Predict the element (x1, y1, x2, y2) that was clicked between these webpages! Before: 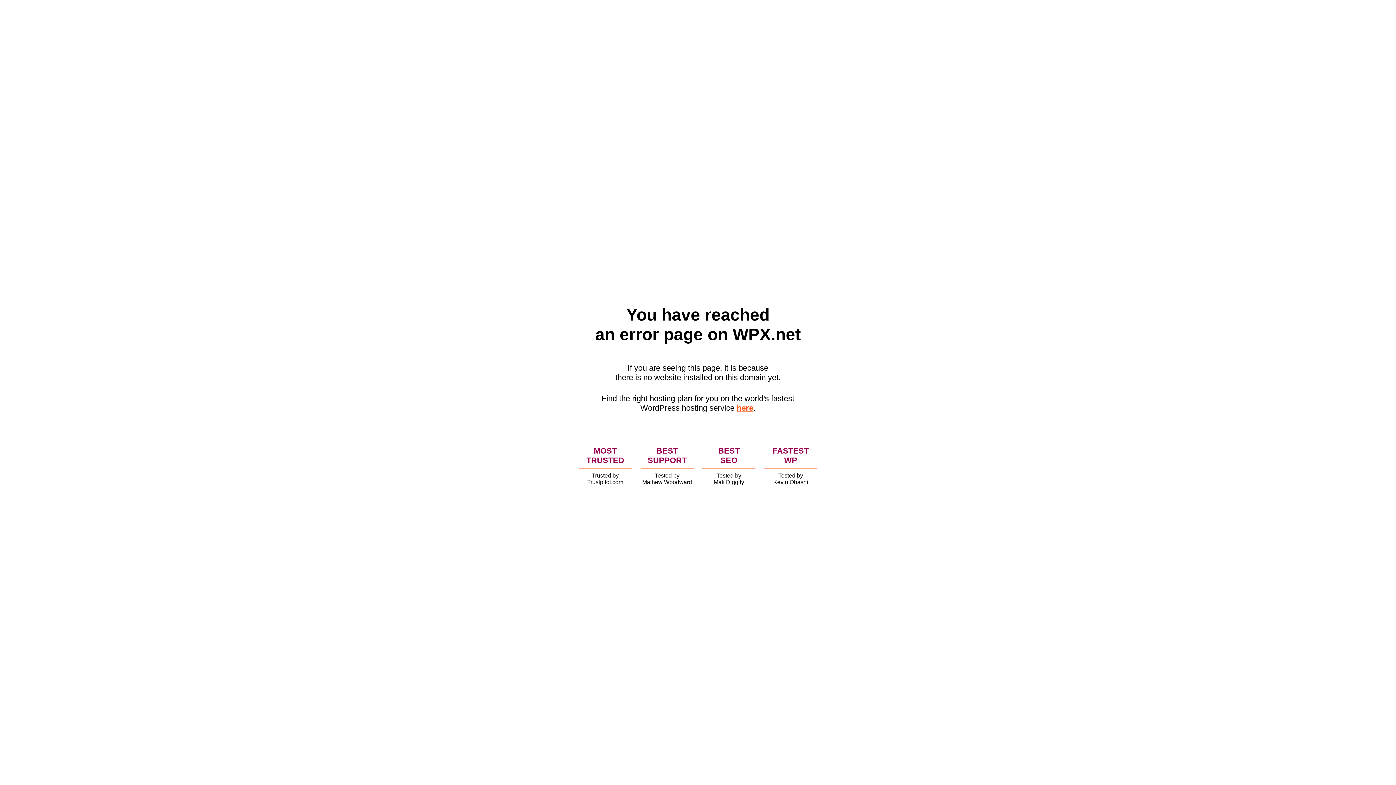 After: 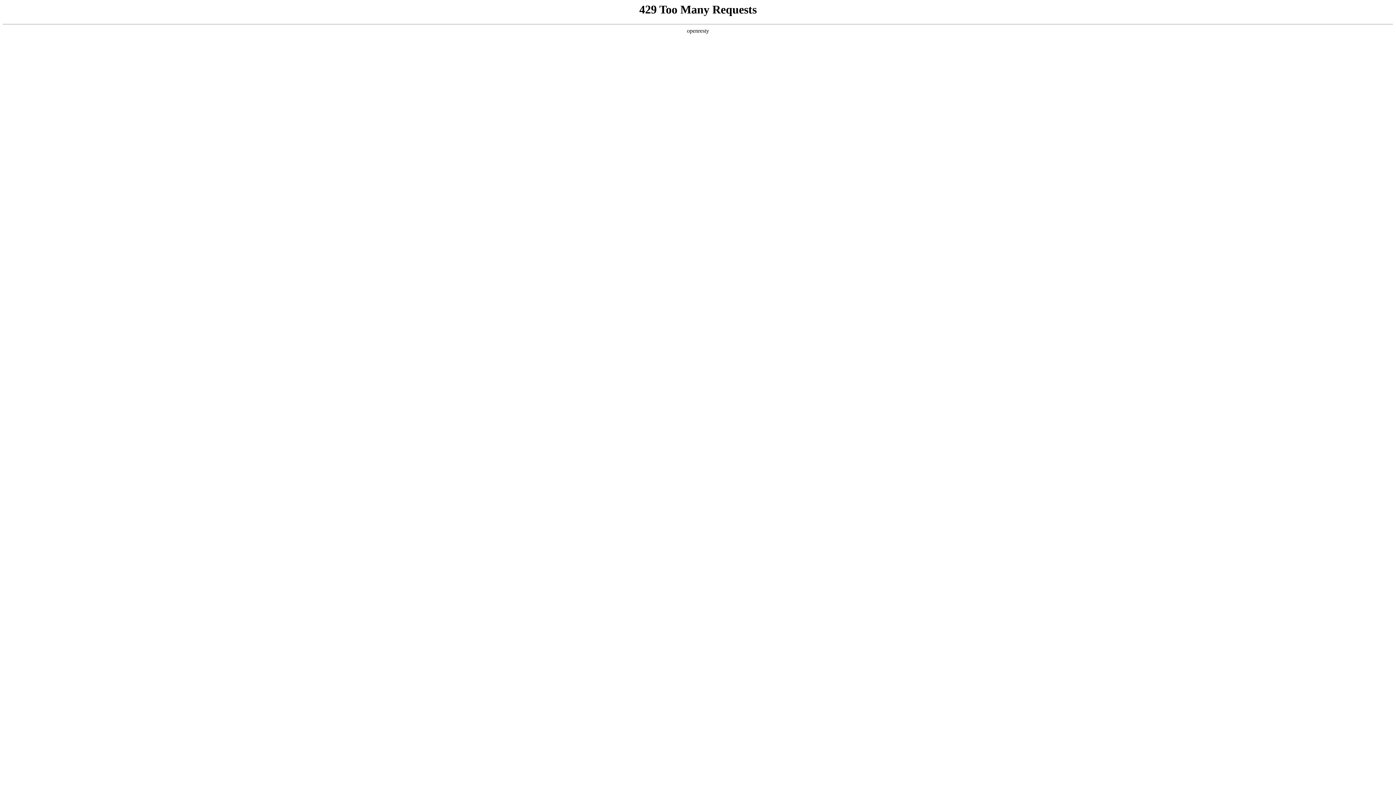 Action: bbox: (736, 403, 753, 412) label: here